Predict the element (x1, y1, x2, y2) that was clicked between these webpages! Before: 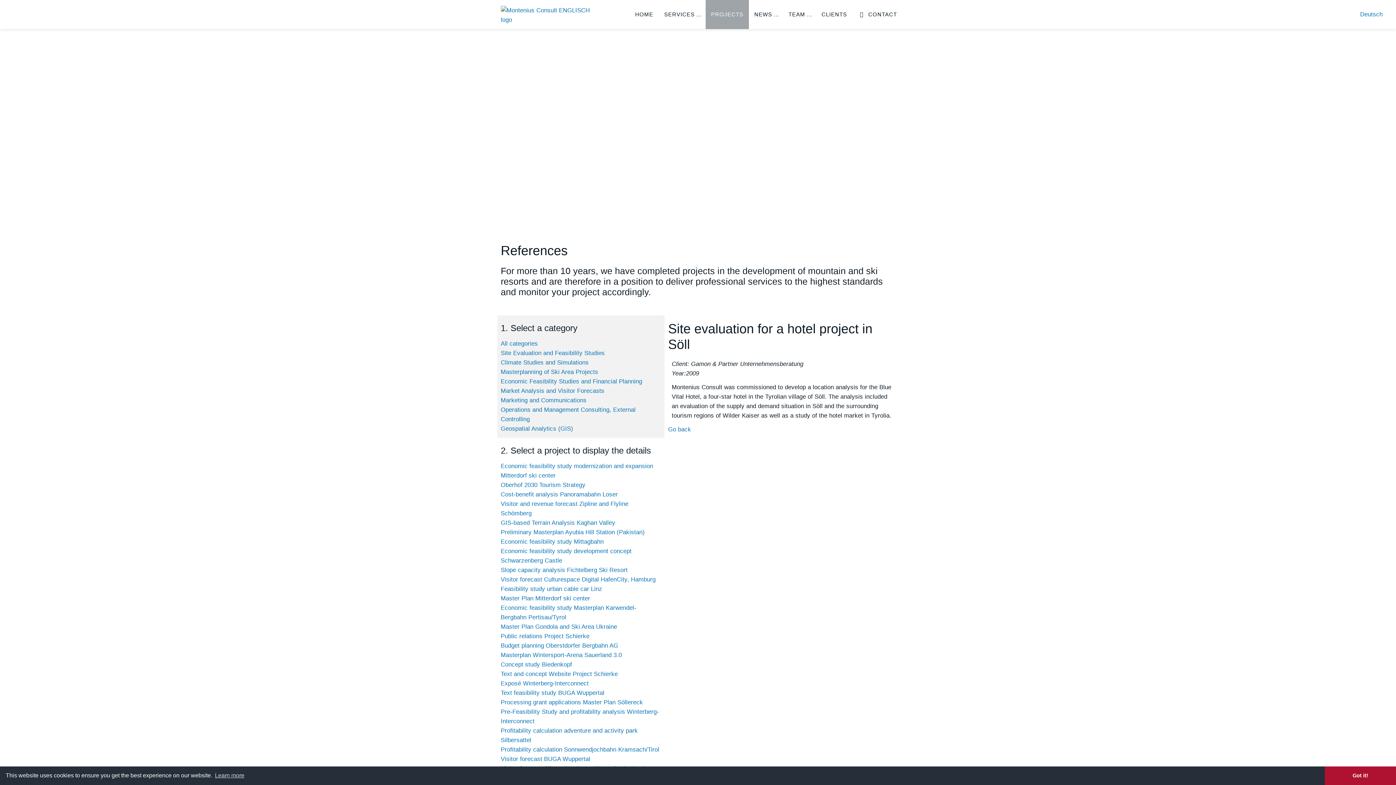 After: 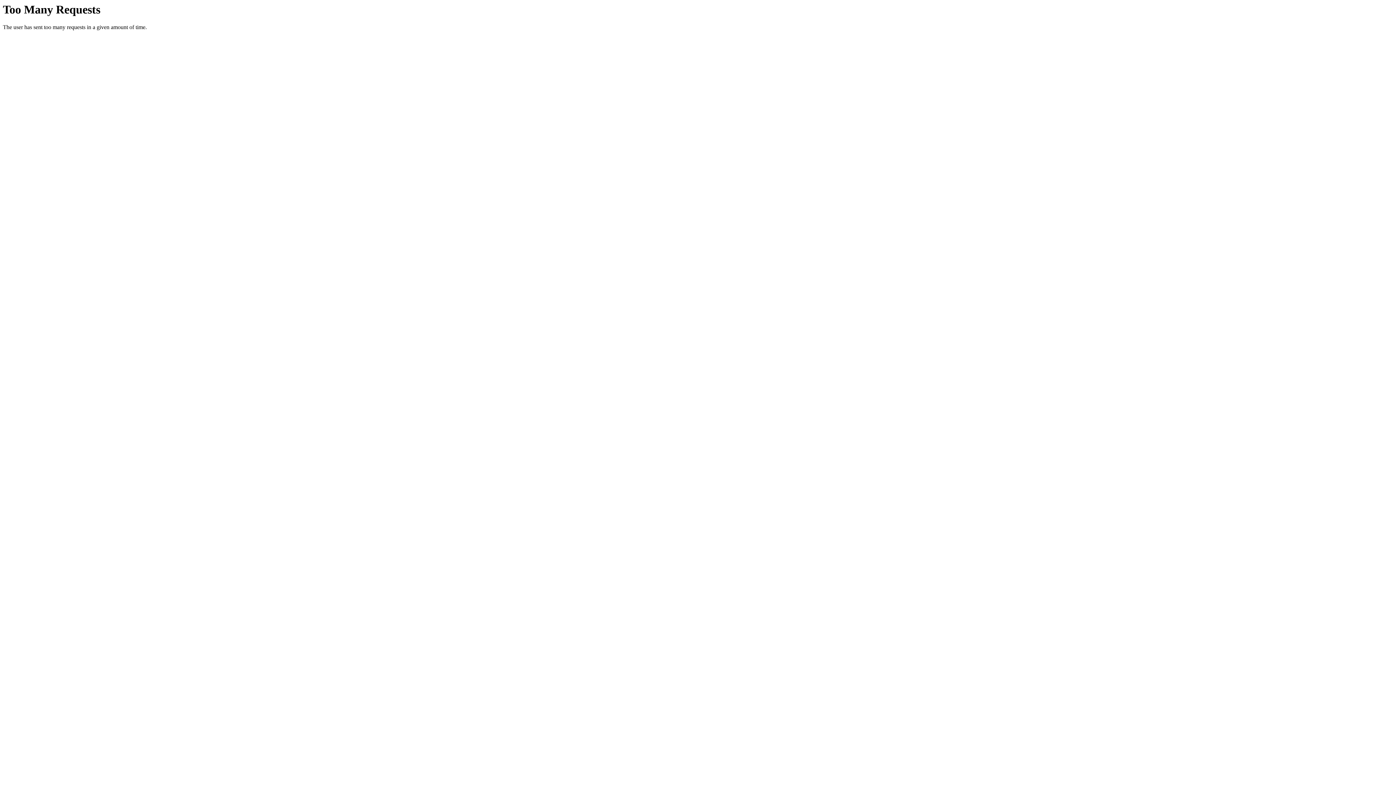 Action: bbox: (500, 566, 627, 573) label: Slope capacity analysis Fichtelberg Ski Resort